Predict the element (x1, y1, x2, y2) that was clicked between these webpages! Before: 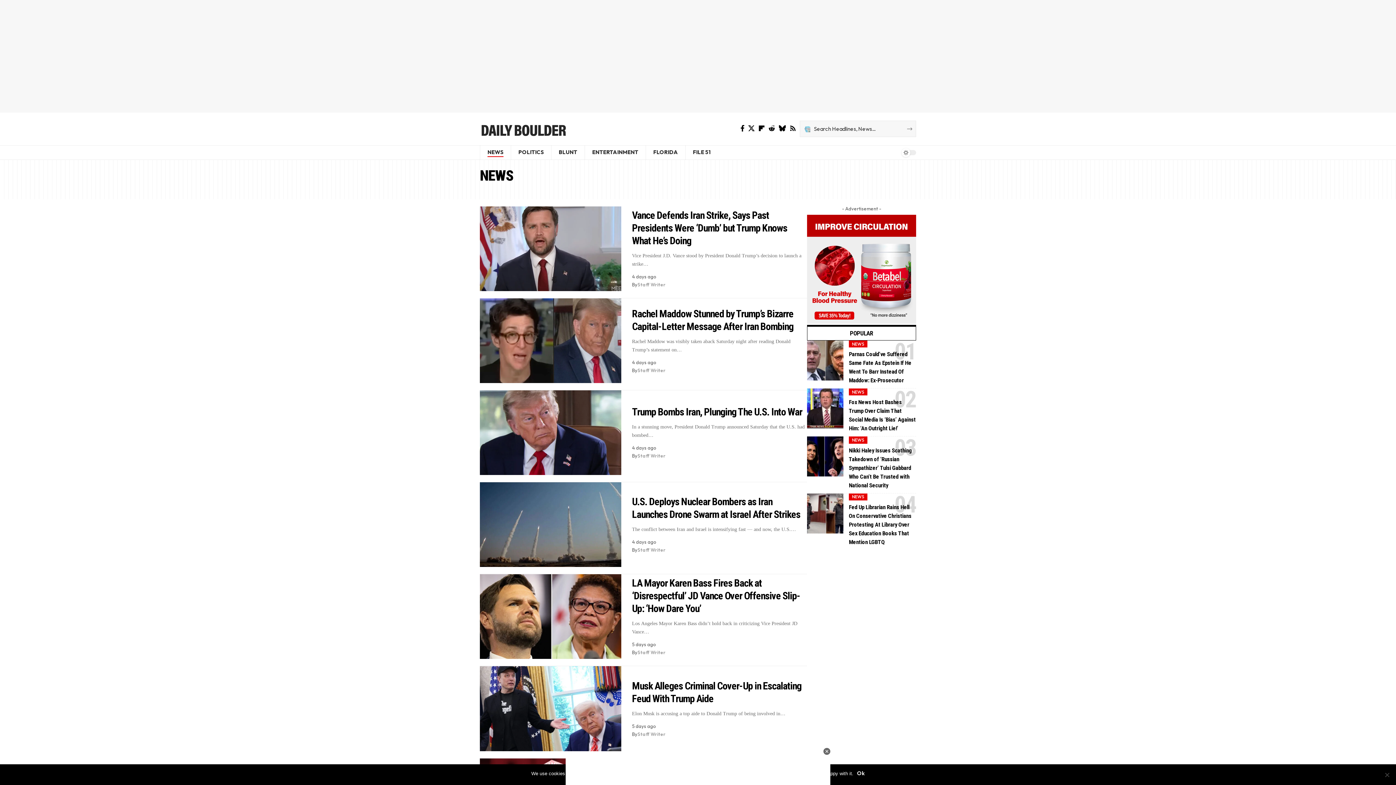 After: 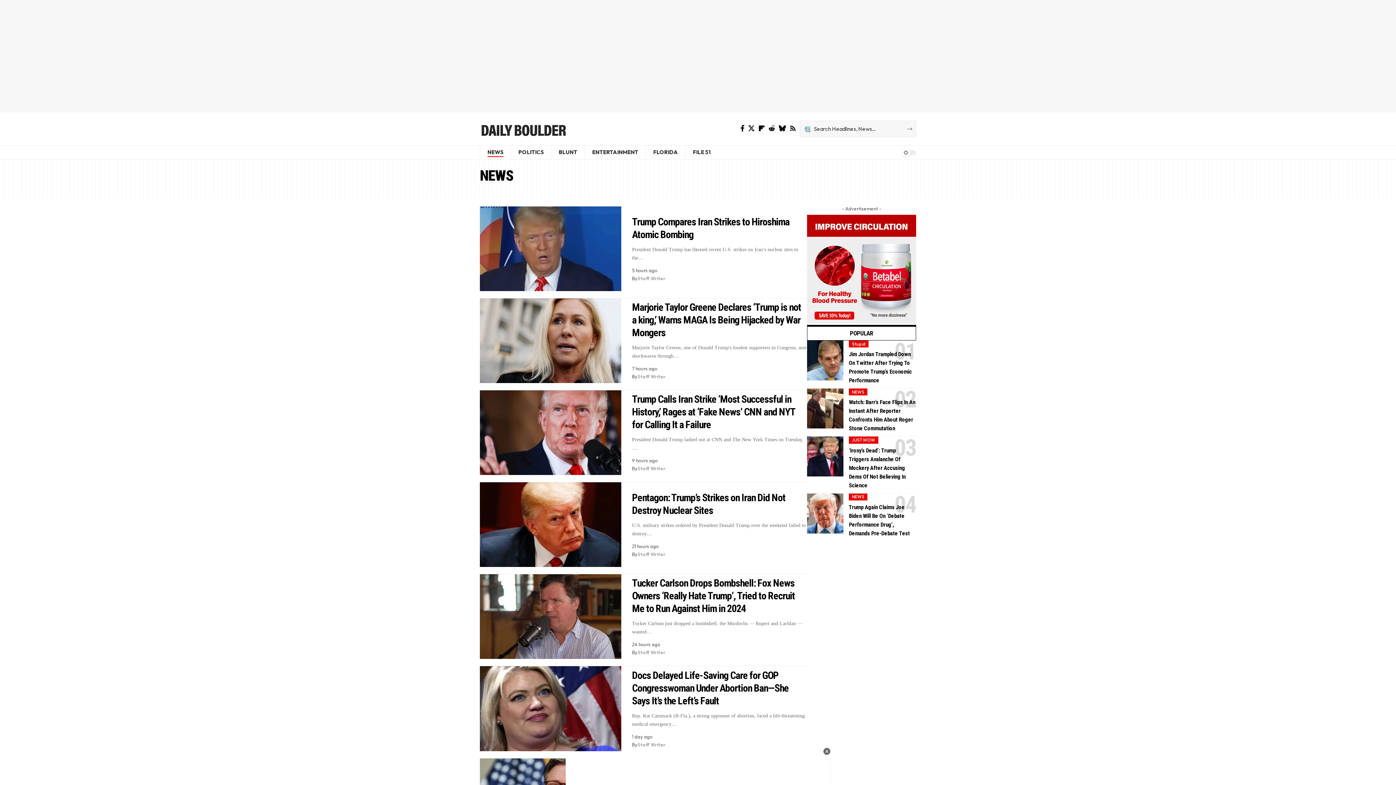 Action: bbox: (480, 145, 510, 159) label: NEWS